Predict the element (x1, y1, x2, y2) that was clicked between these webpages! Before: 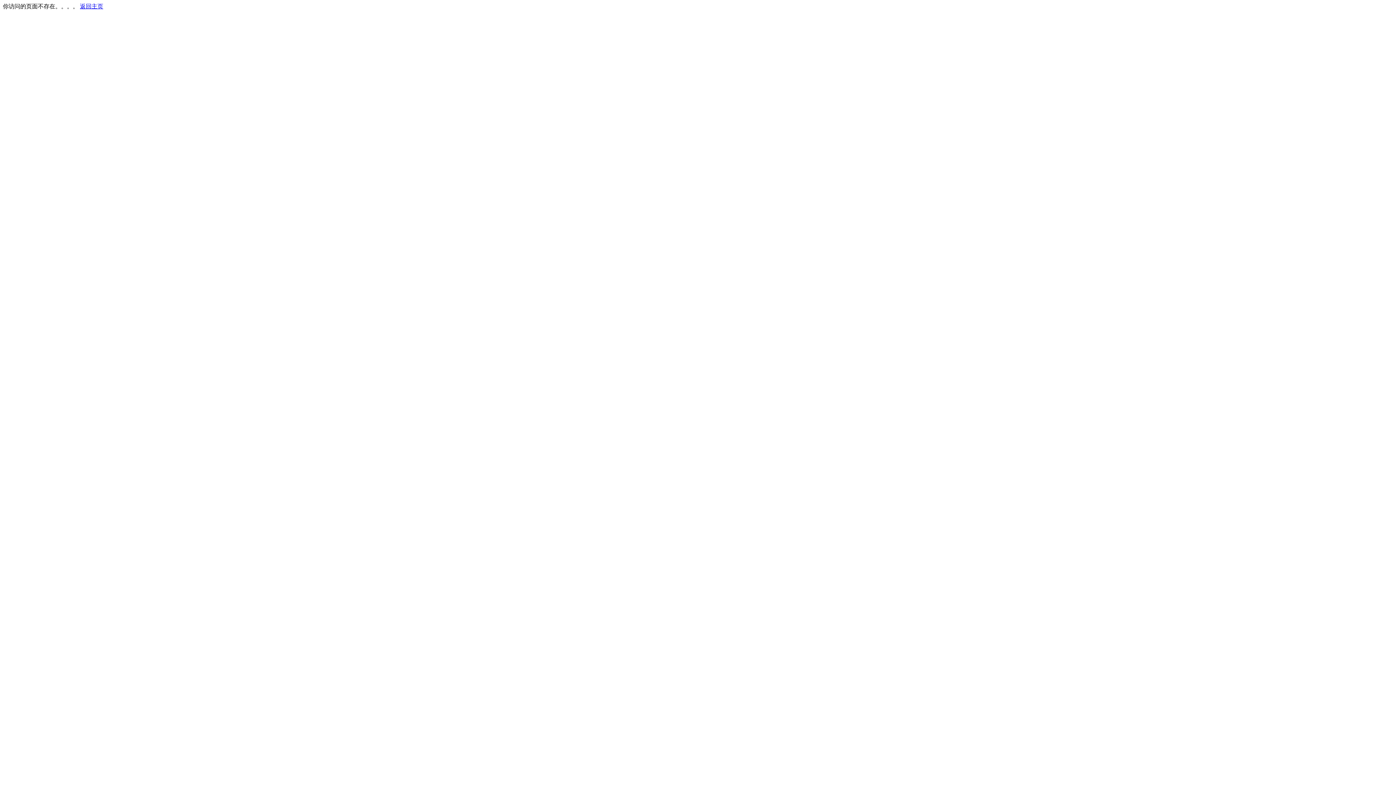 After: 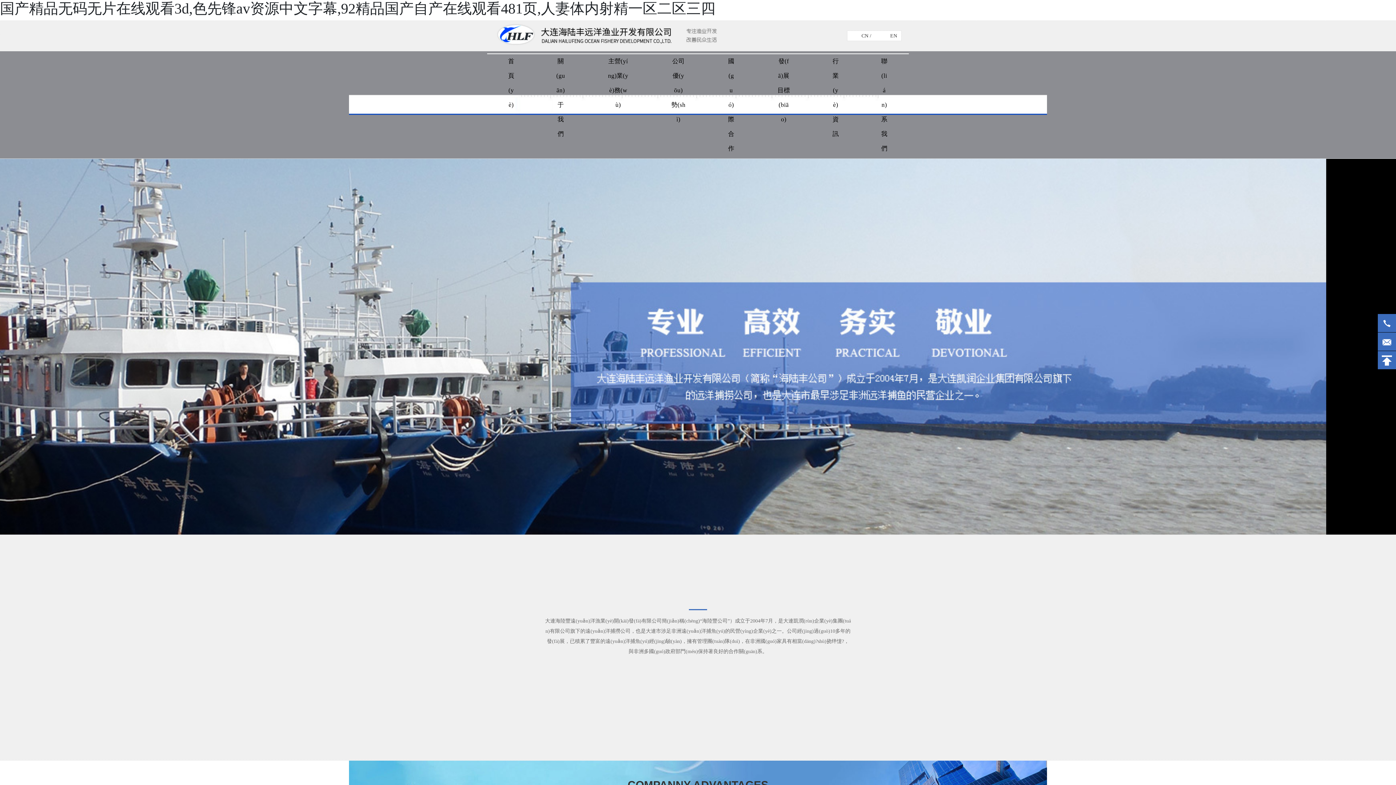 Action: label: 返回主页 bbox: (80, 3, 103, 9)